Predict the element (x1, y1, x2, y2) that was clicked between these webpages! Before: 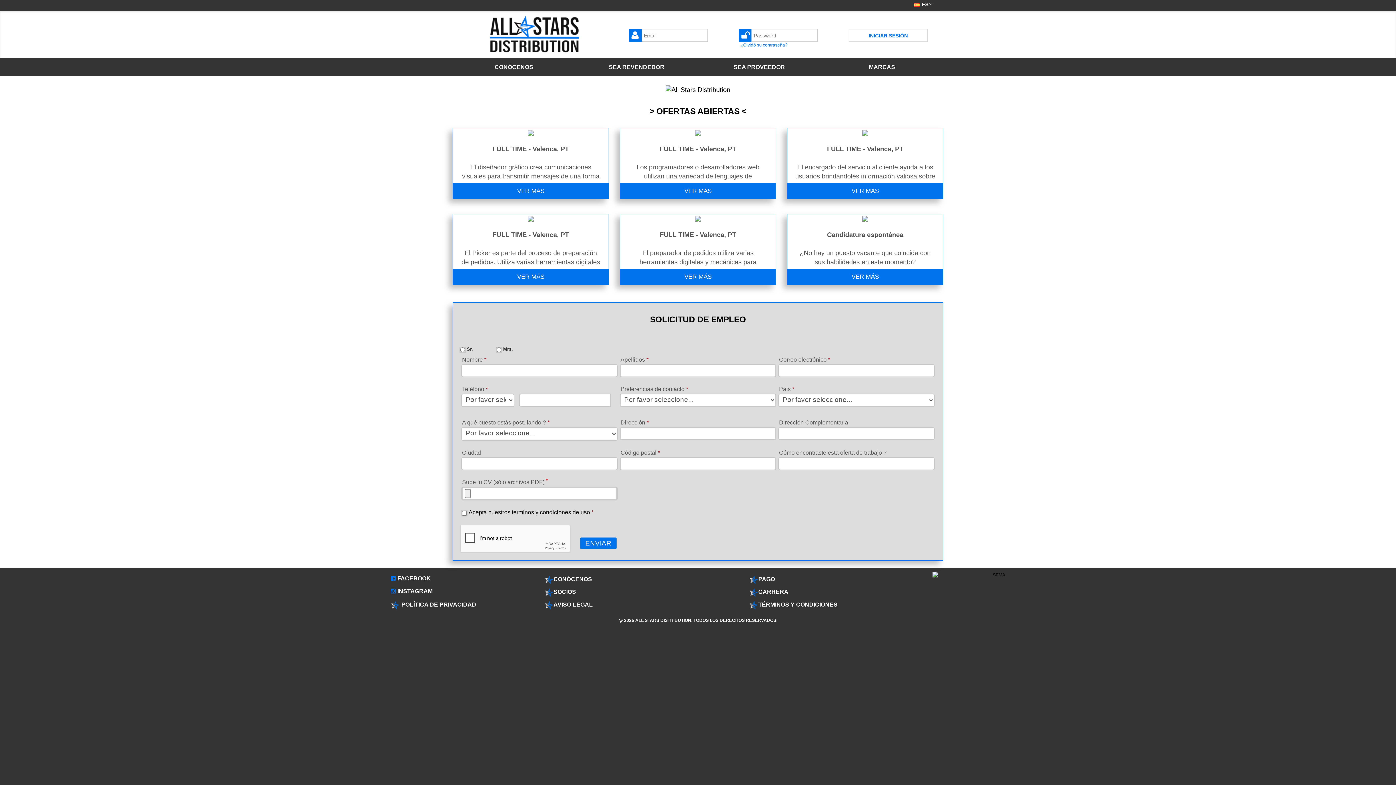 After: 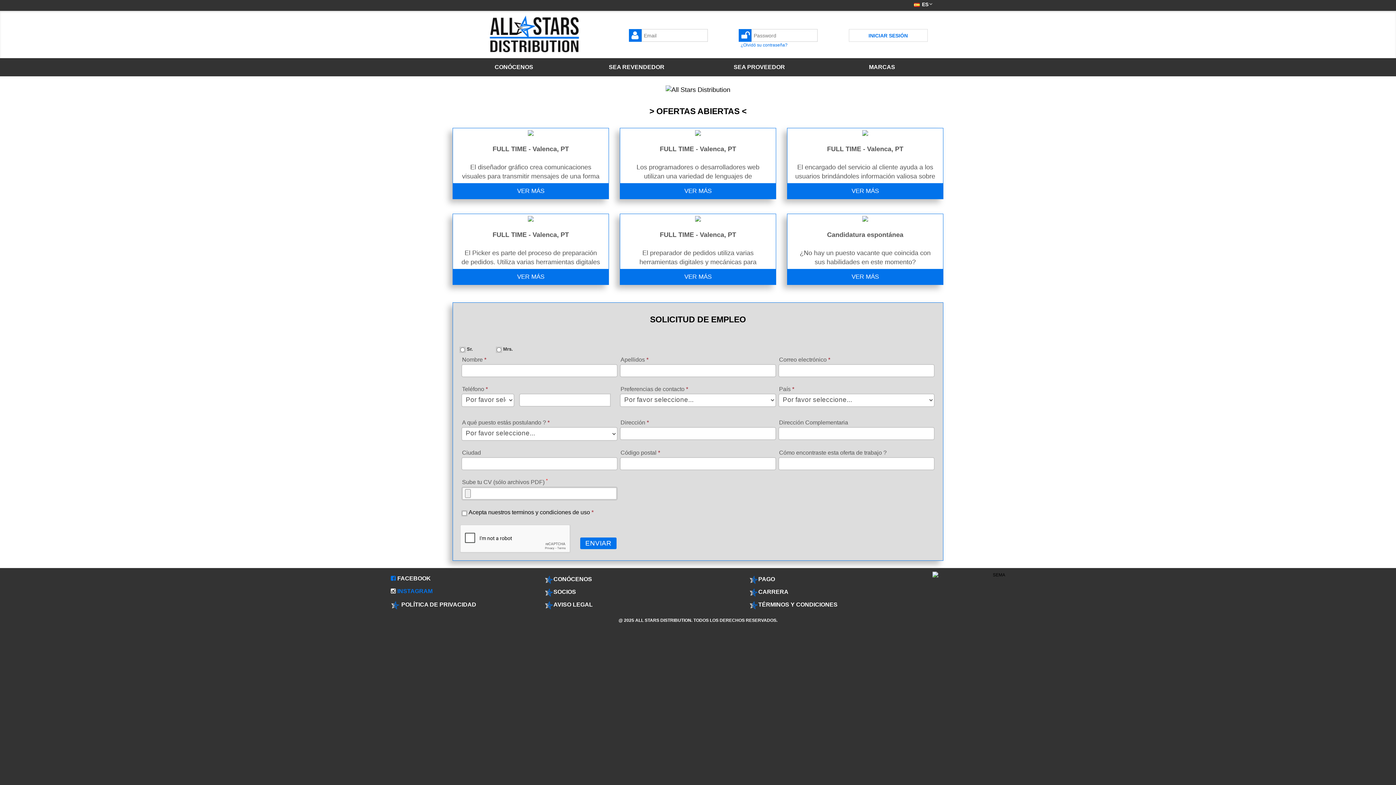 Action: bbox: (390, 588, 432, 594) label:  INSTAGRAM